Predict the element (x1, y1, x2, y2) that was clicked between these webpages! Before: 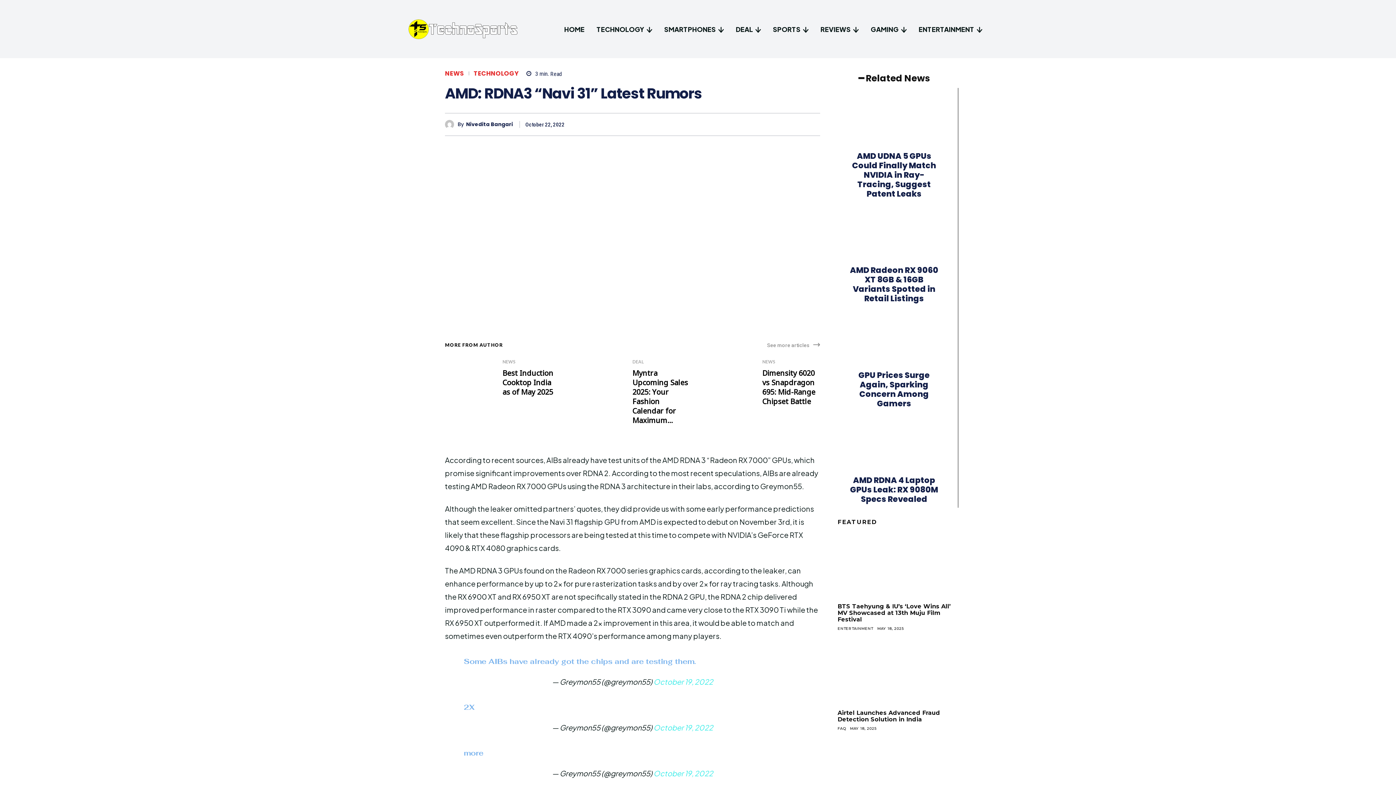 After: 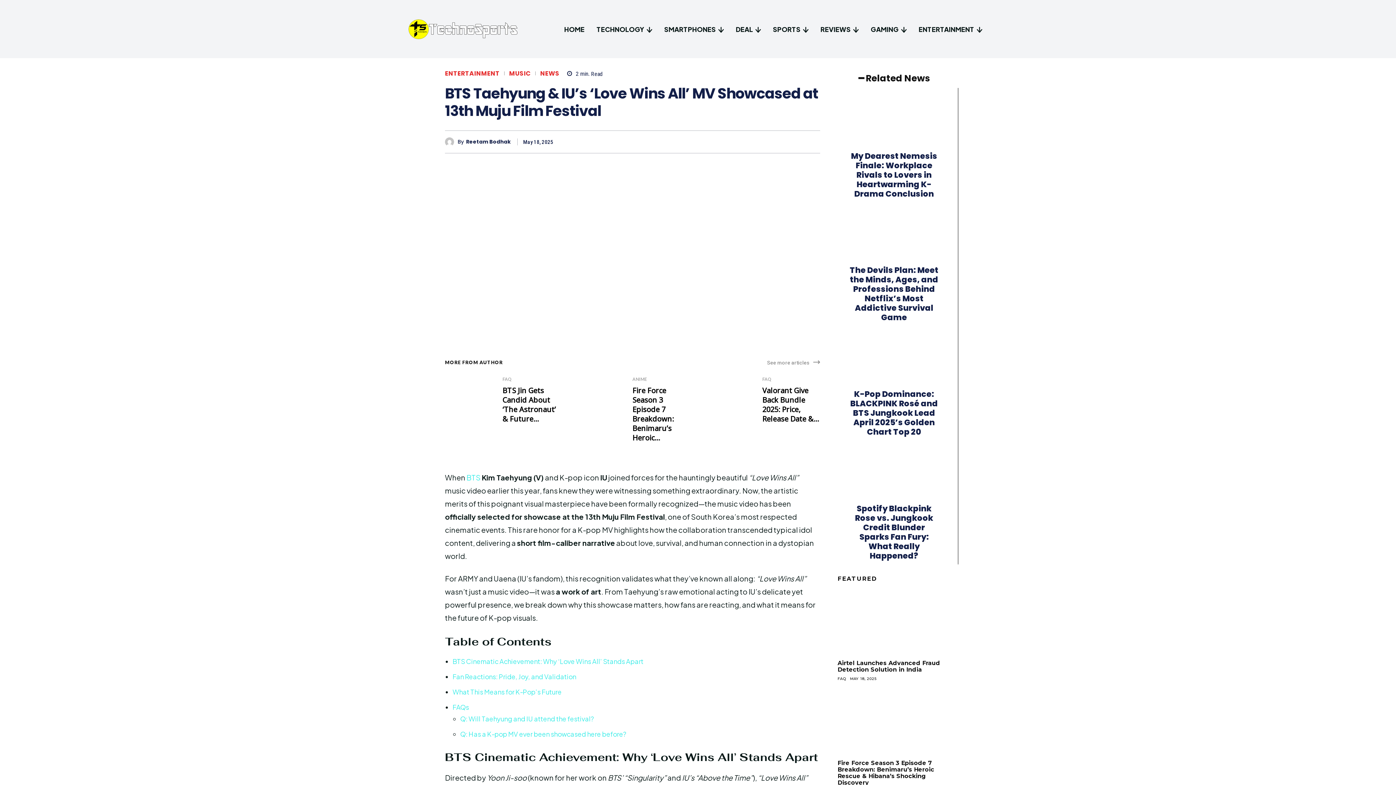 Action: bbox: (837, 535, 951, 598)